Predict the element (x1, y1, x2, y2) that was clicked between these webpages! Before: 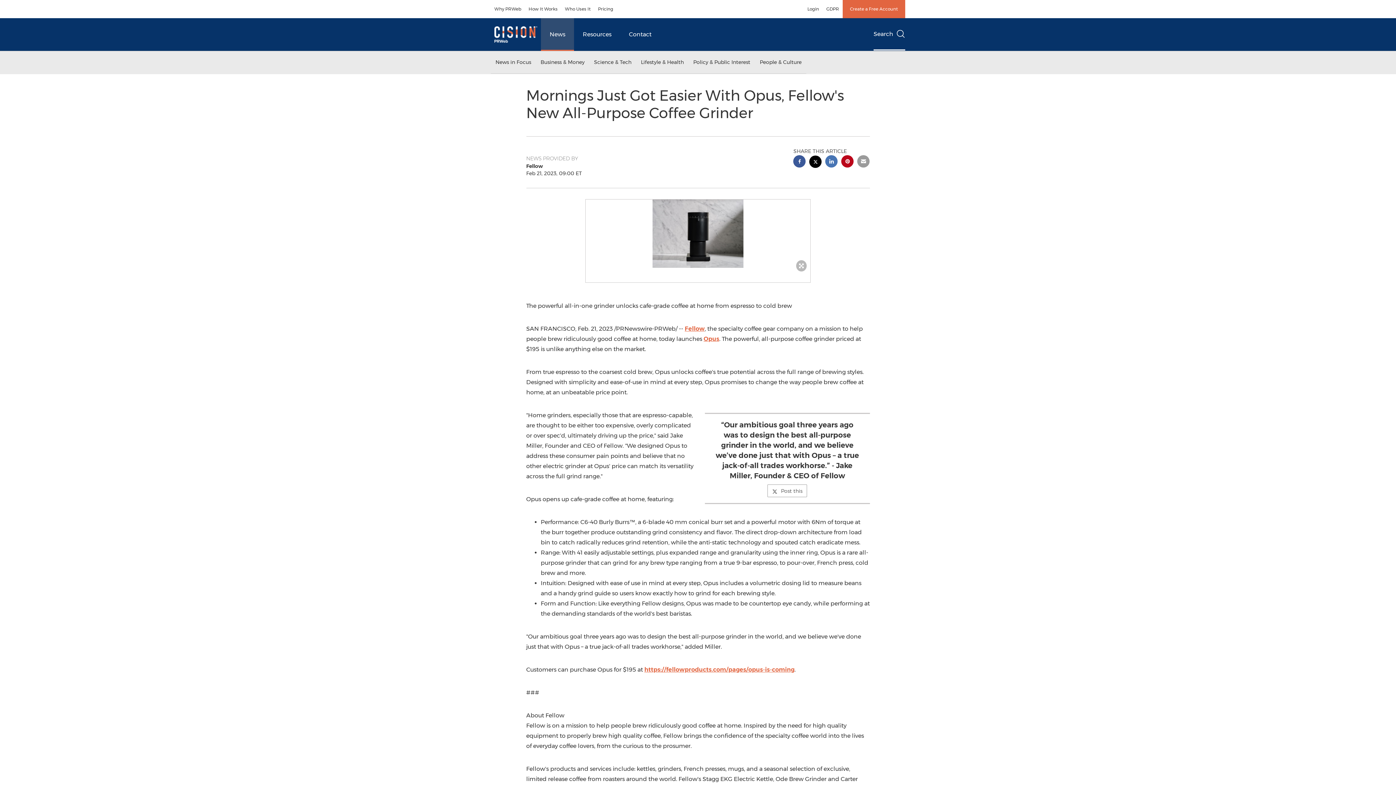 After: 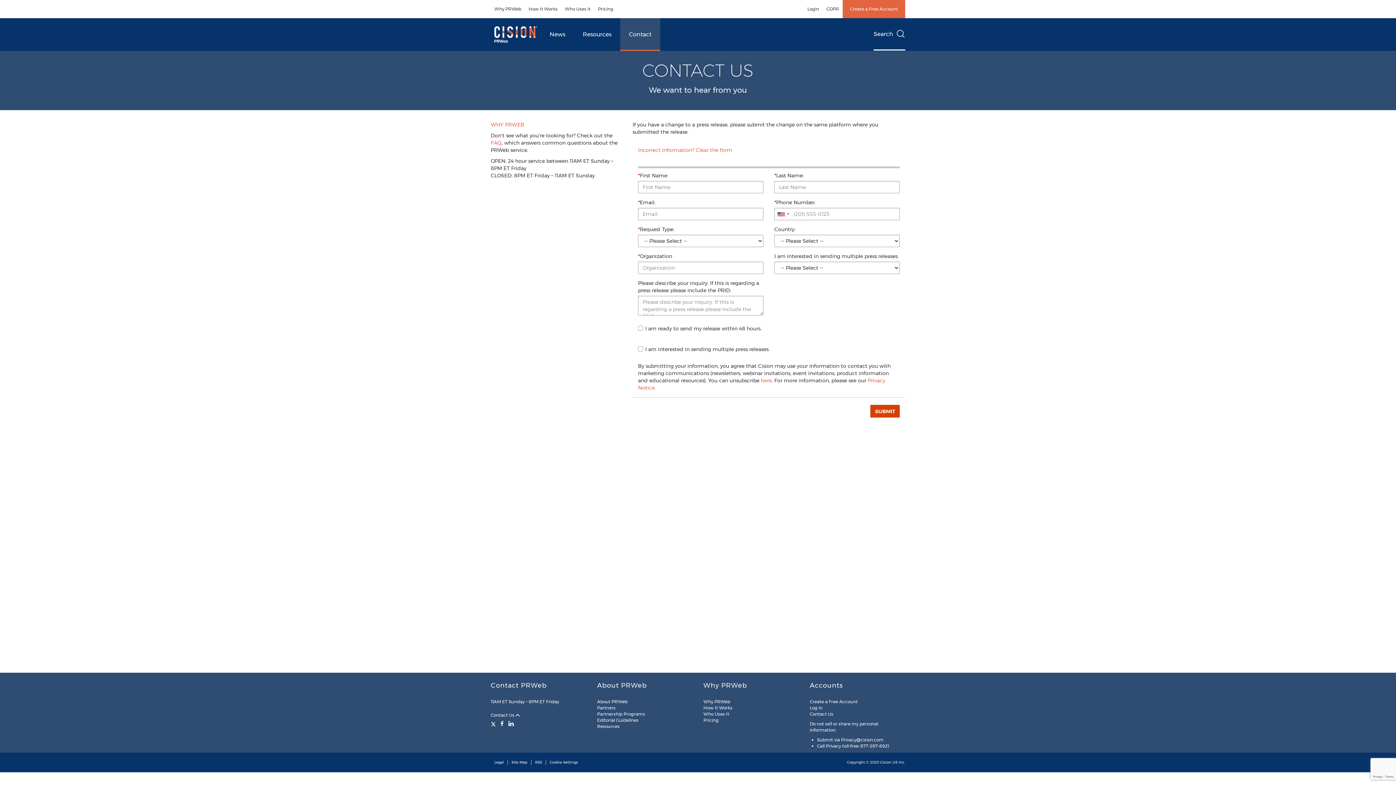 Action: bbox: (620, 18, 660, 50) label: Contact